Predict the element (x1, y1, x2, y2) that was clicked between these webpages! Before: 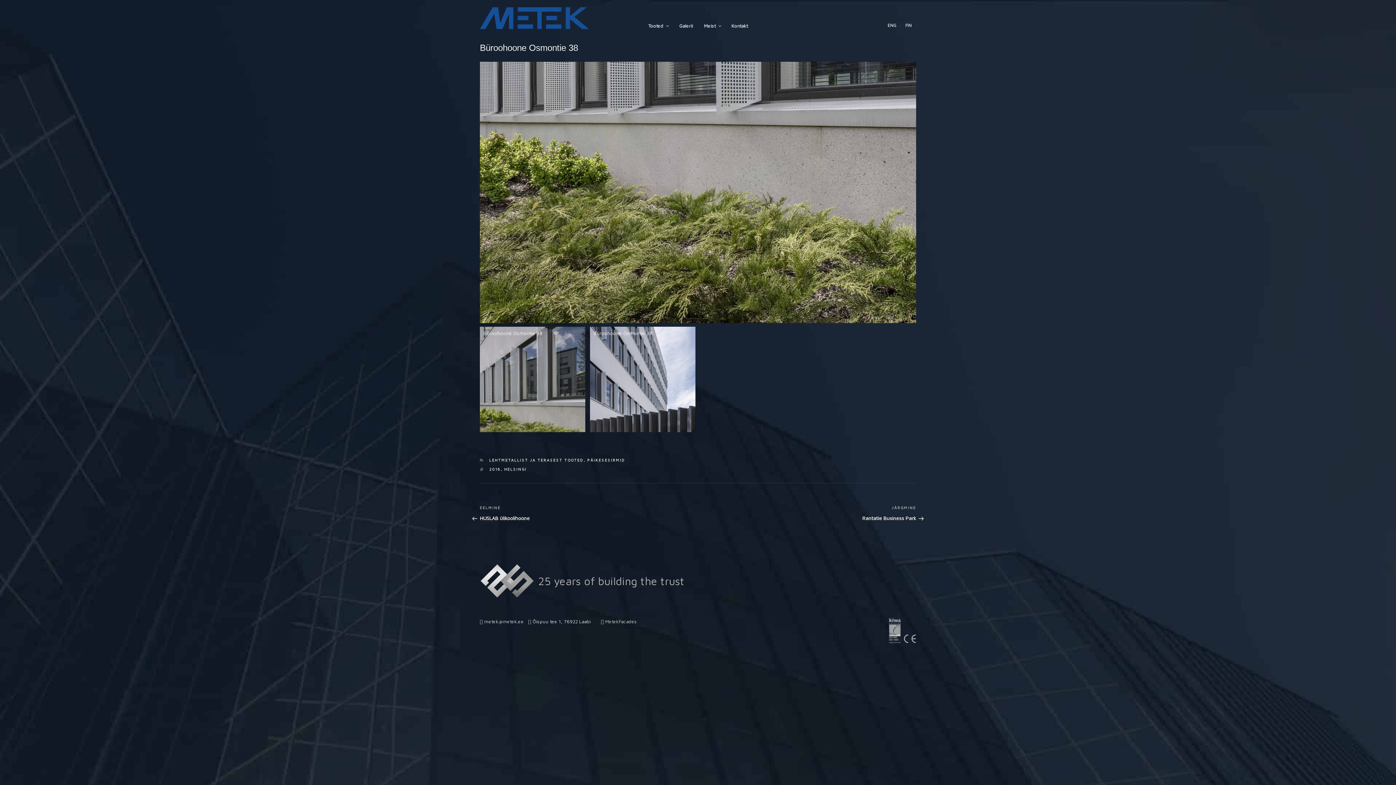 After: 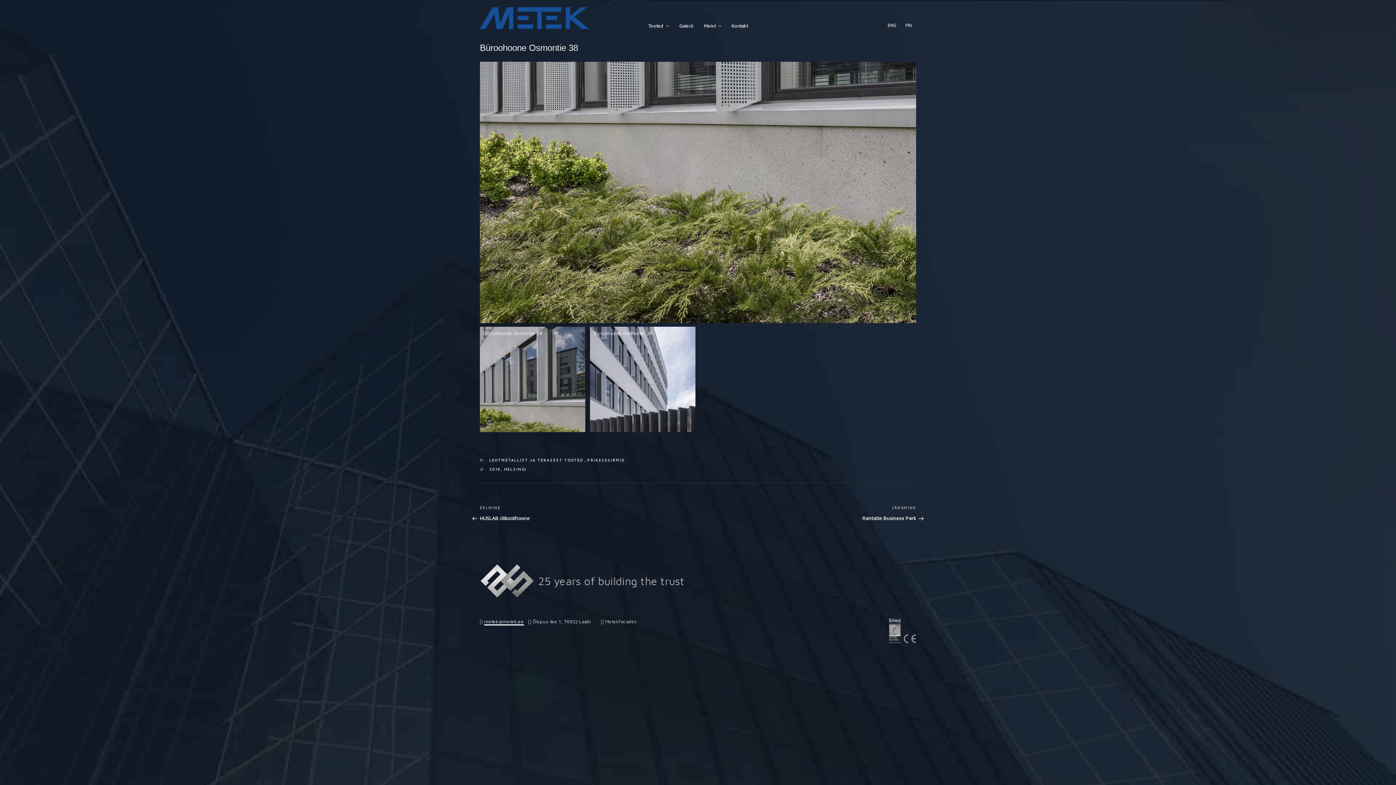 Action: label: metek@metek.ee bbox: (484, 618, 524, 624)